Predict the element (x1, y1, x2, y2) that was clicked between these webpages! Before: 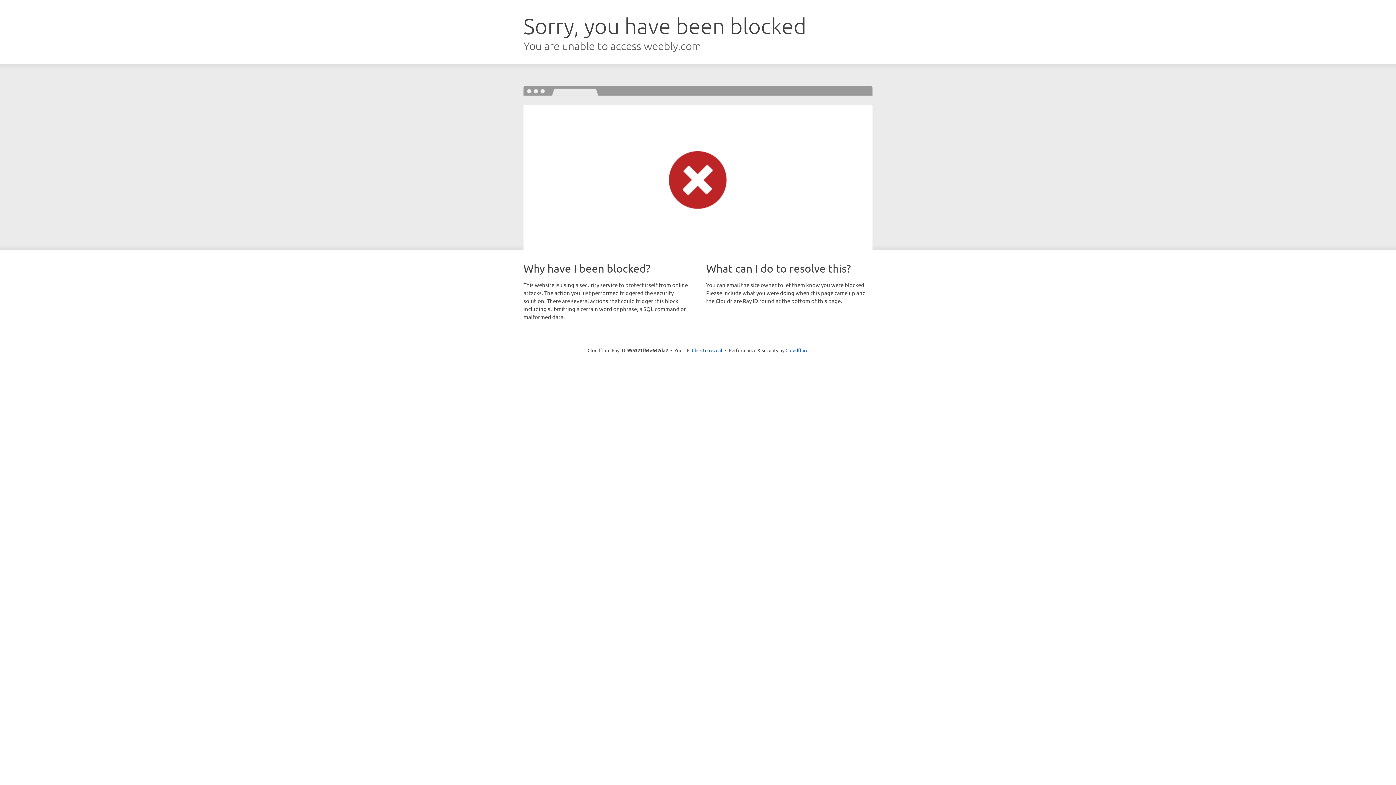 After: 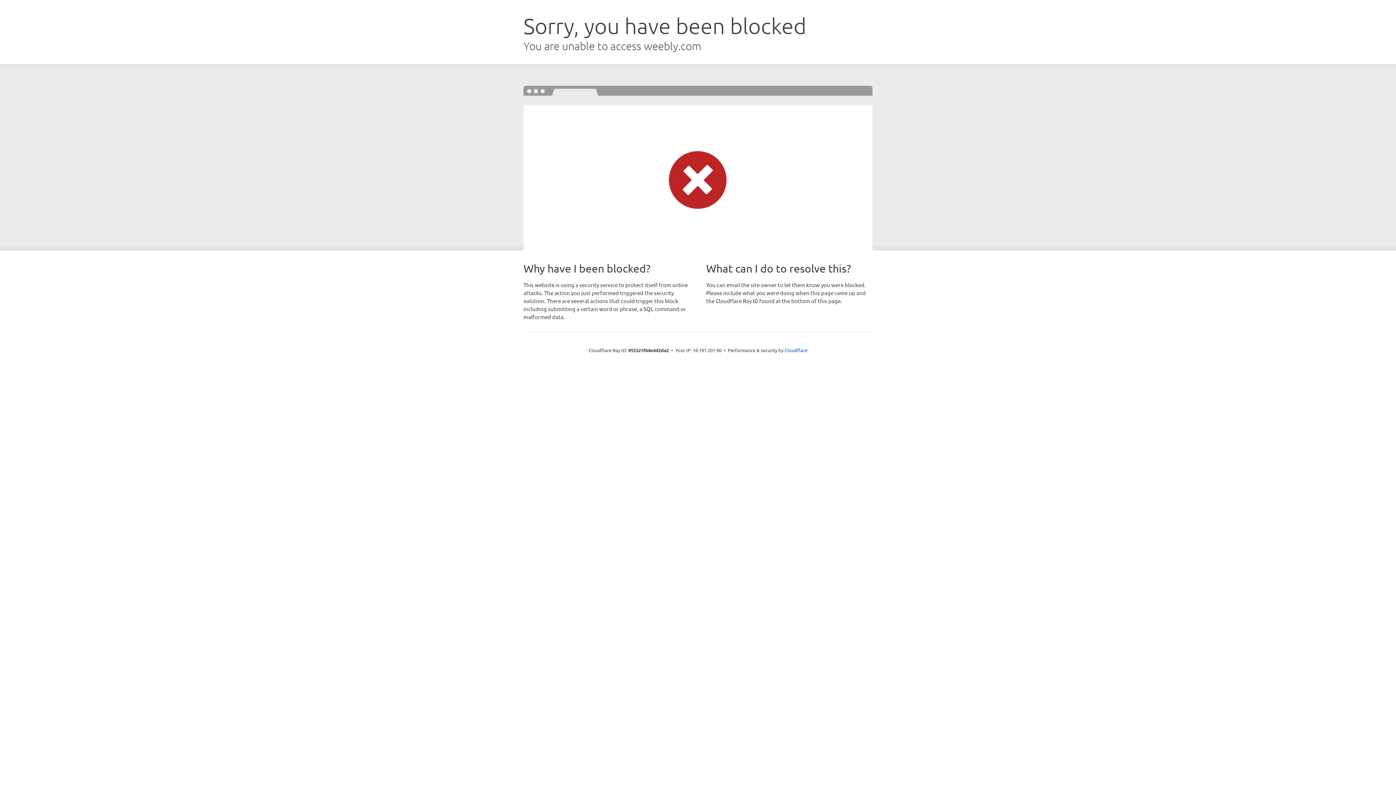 Action: bbox: (692, 346, 722, 353) label: Click to reveal